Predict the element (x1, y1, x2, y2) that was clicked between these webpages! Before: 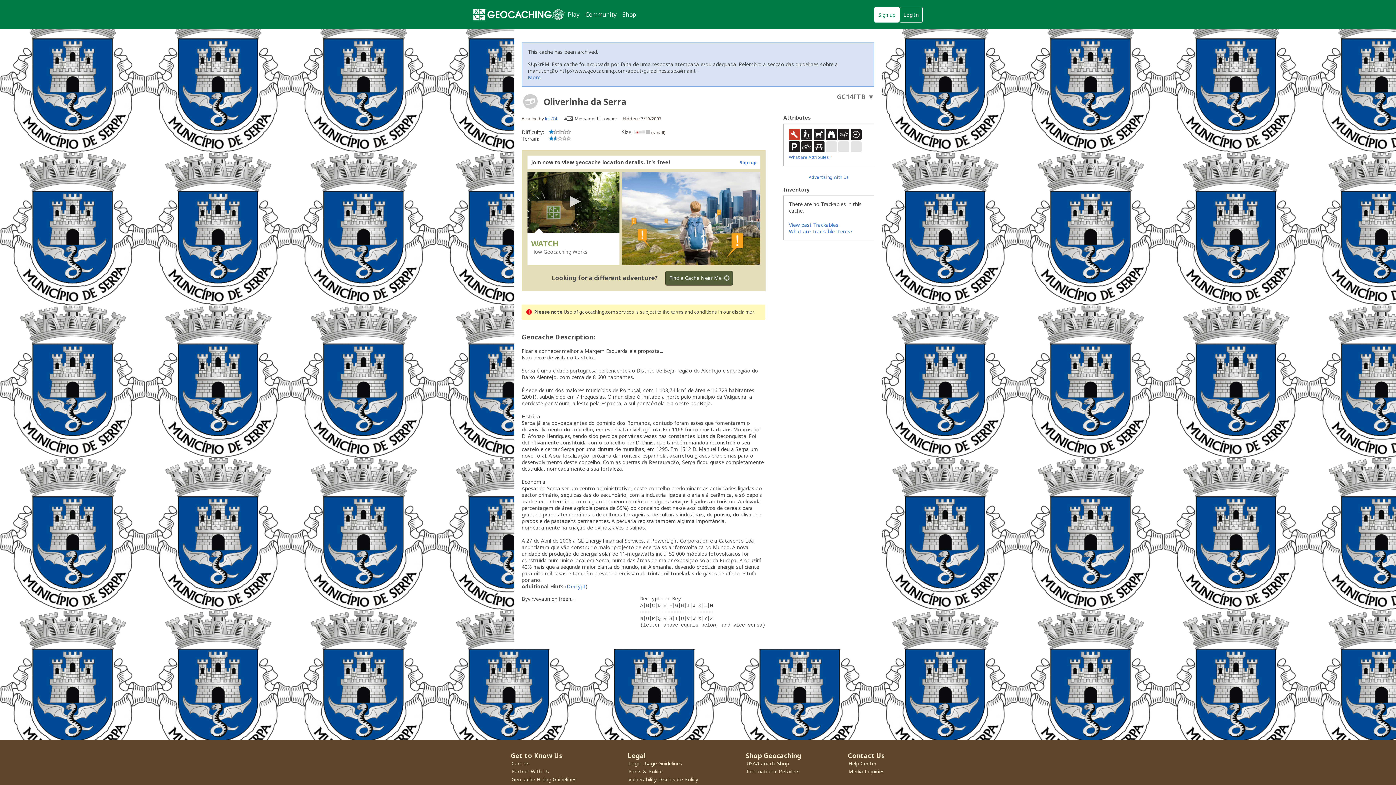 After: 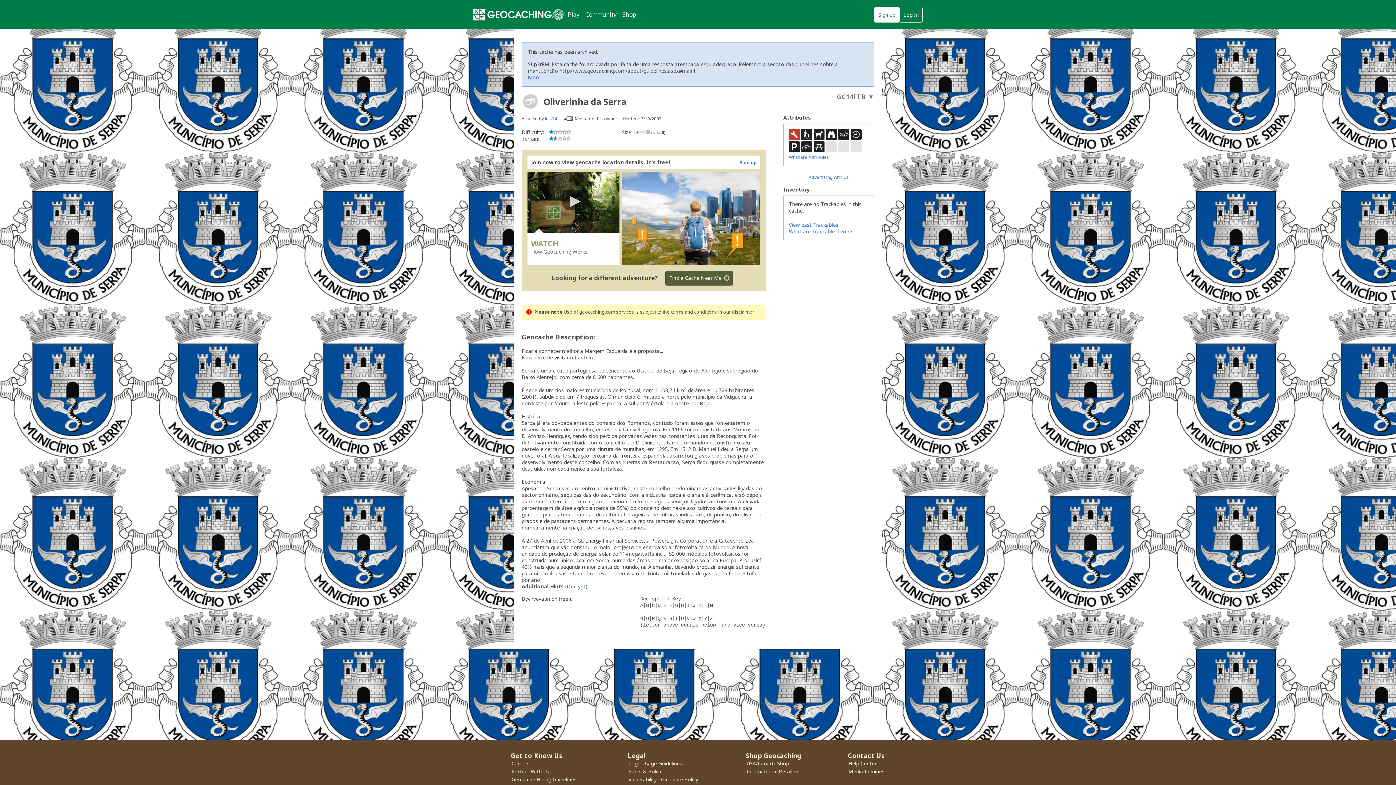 Action: label: About geocache types bbox: (521, 92, 539, 110)